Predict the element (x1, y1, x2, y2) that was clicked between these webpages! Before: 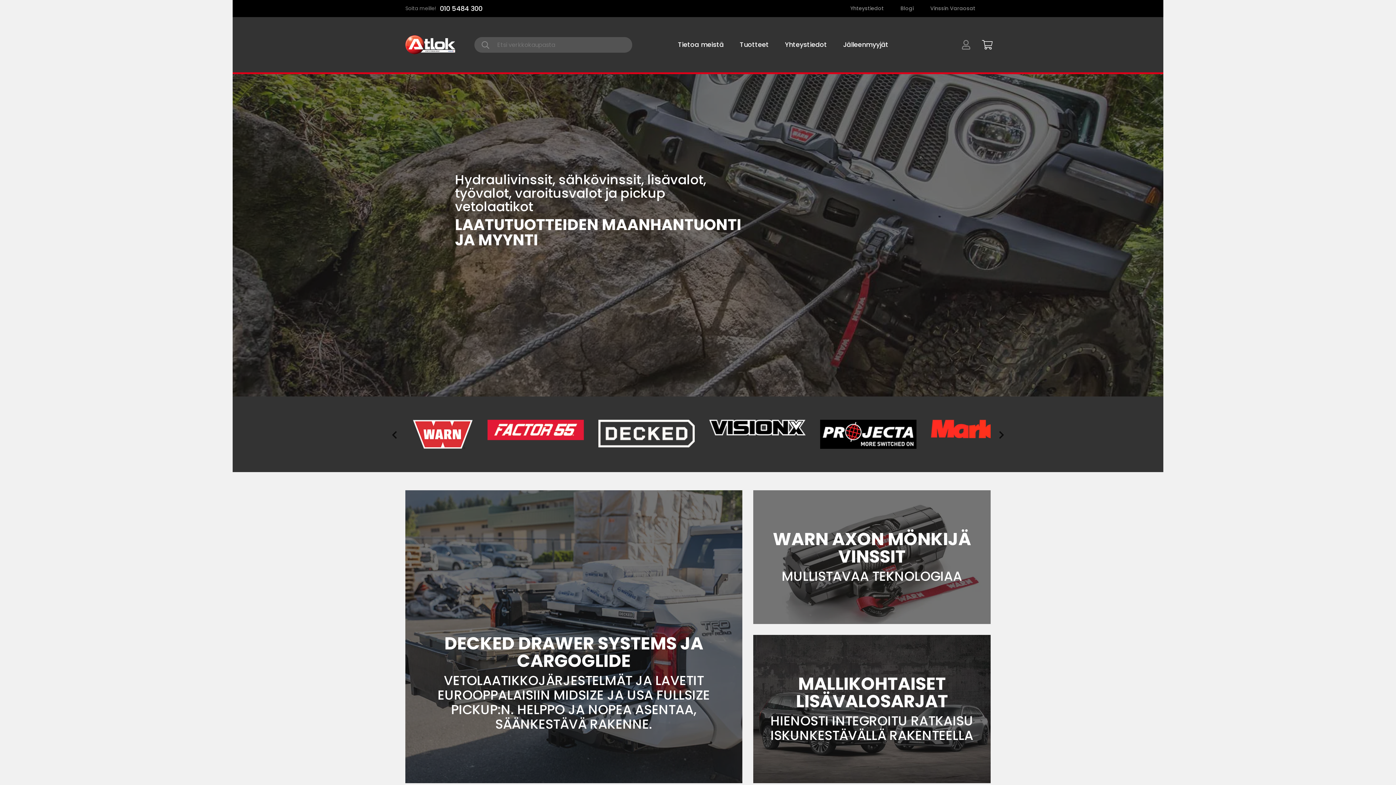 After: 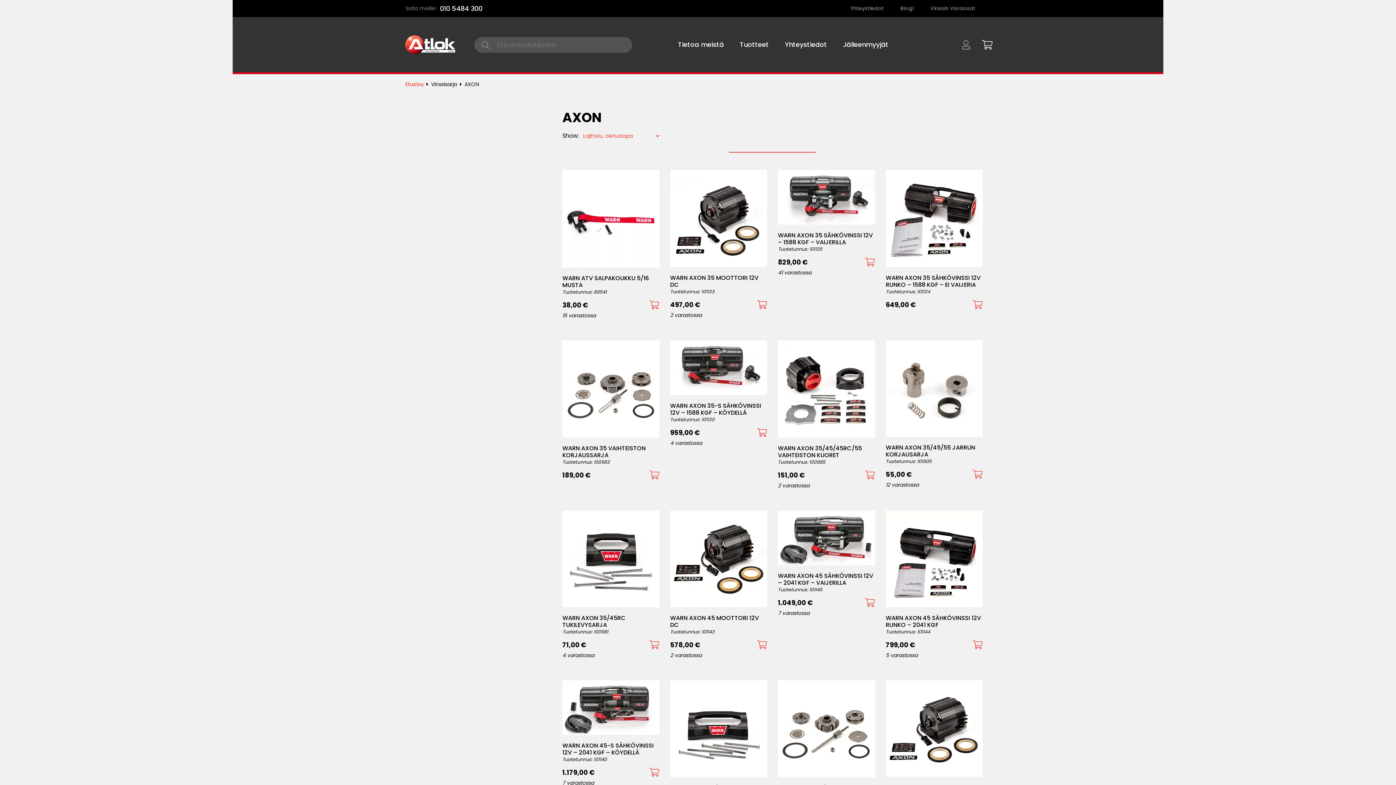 Action: bbox: (753, 526, 990, 660)